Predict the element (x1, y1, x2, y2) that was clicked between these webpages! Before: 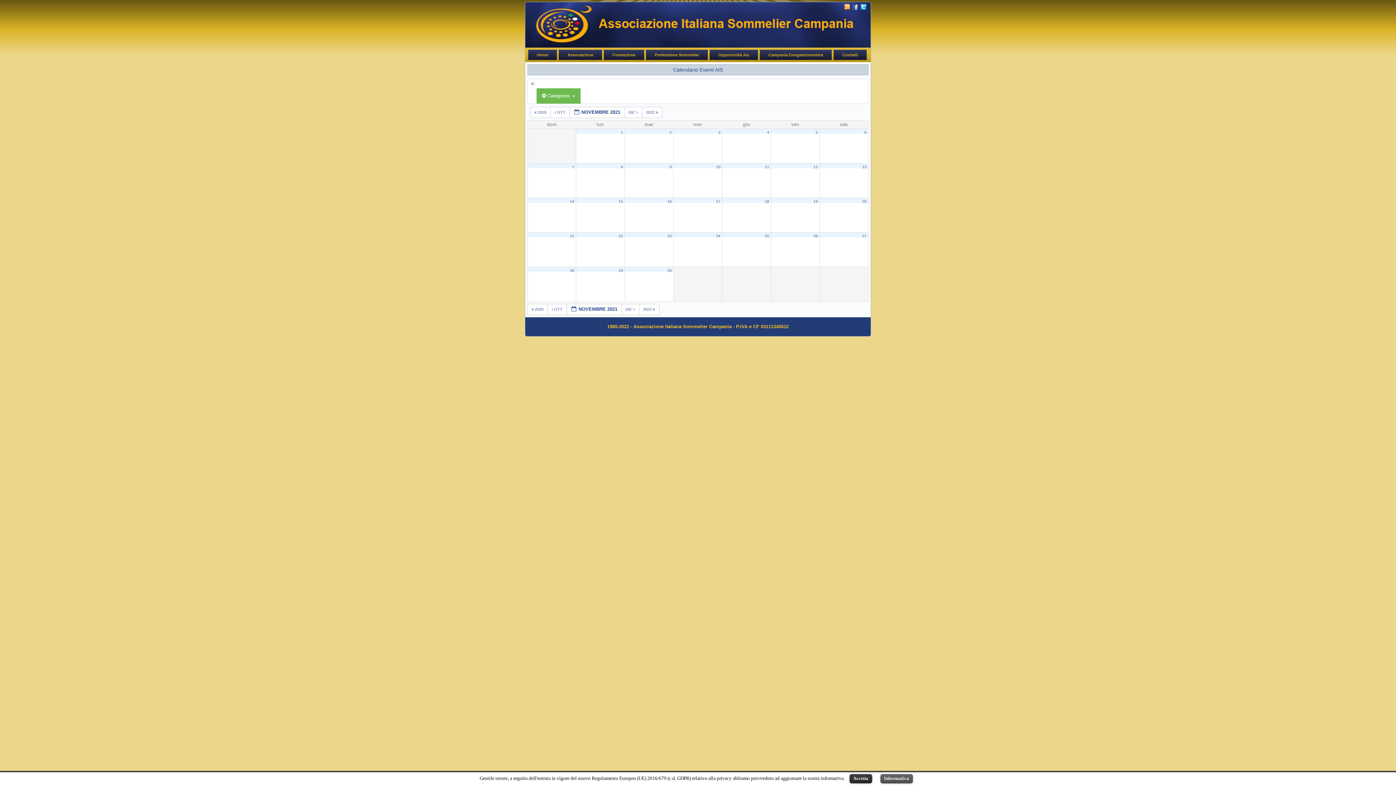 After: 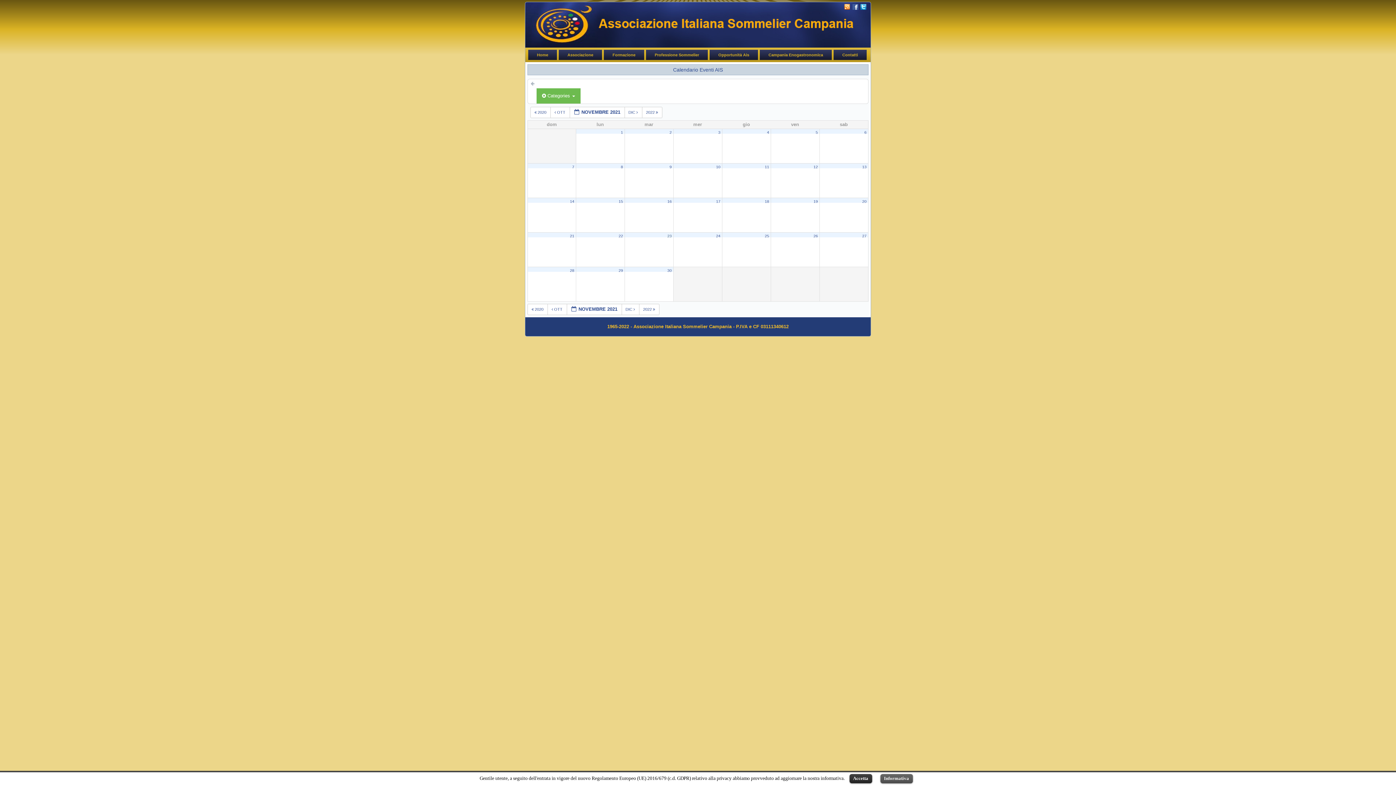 Action: label: 23 bbox: (667, 233, 671, 238)